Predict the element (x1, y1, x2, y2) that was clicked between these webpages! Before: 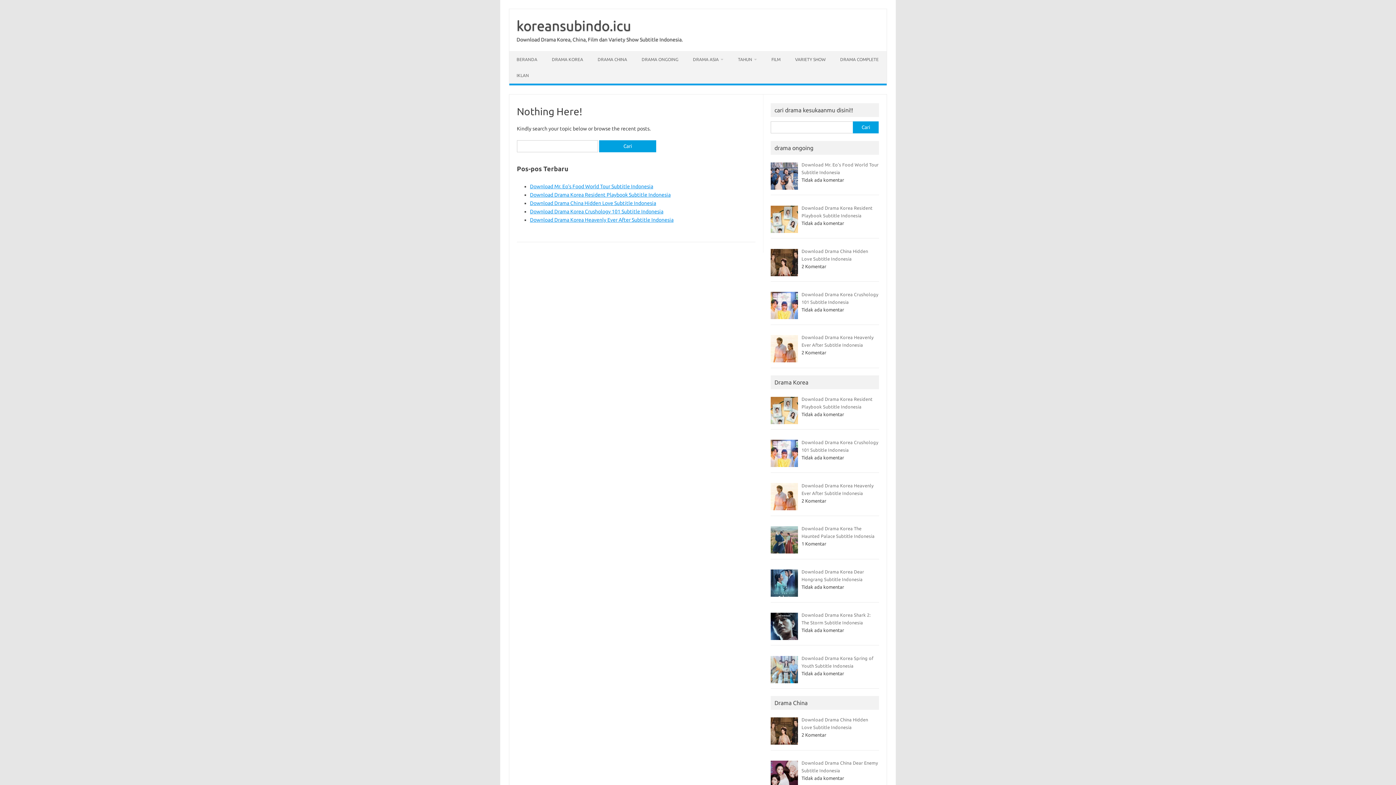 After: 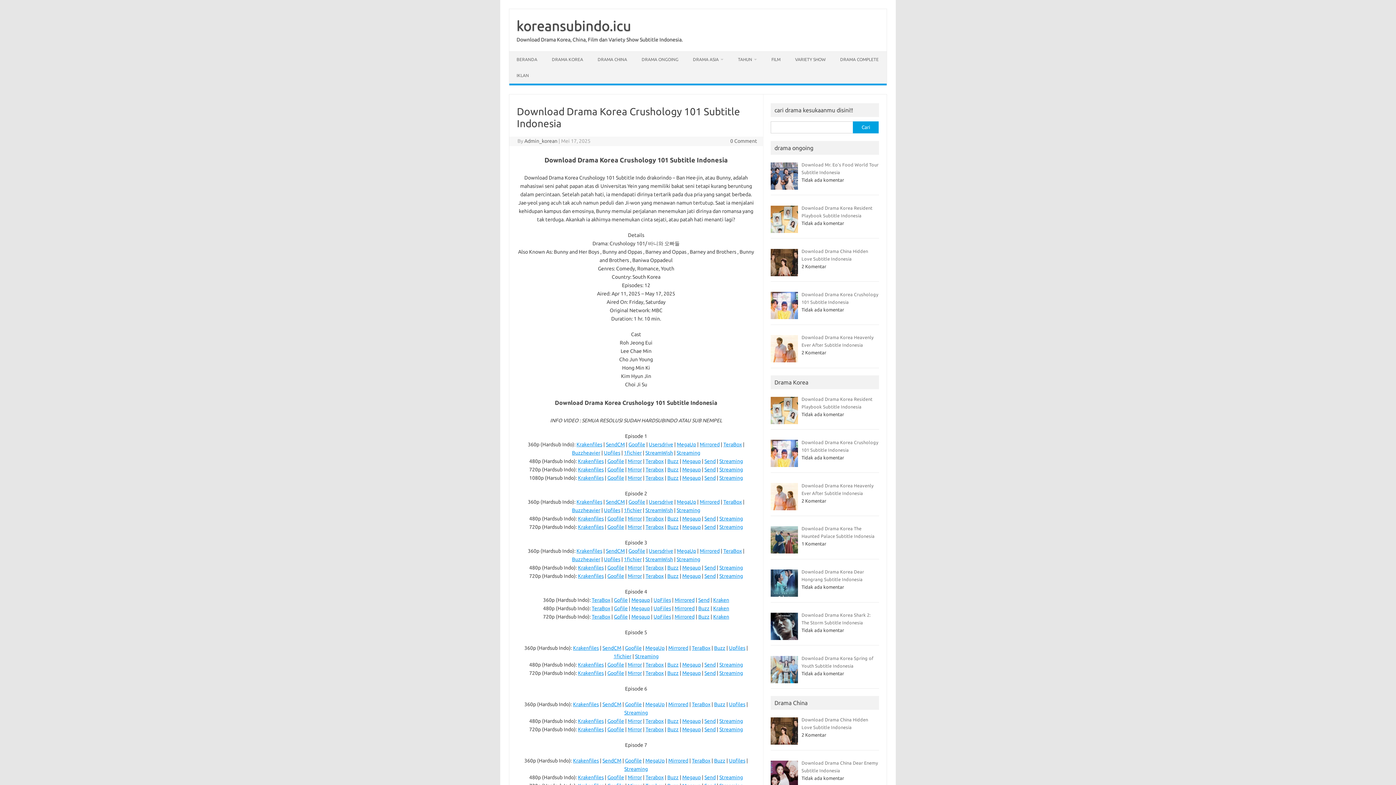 Action: label: Download Drama Korea Crushology 101 Subtitle Indonesia bbox: (530, 208, 663, 214)